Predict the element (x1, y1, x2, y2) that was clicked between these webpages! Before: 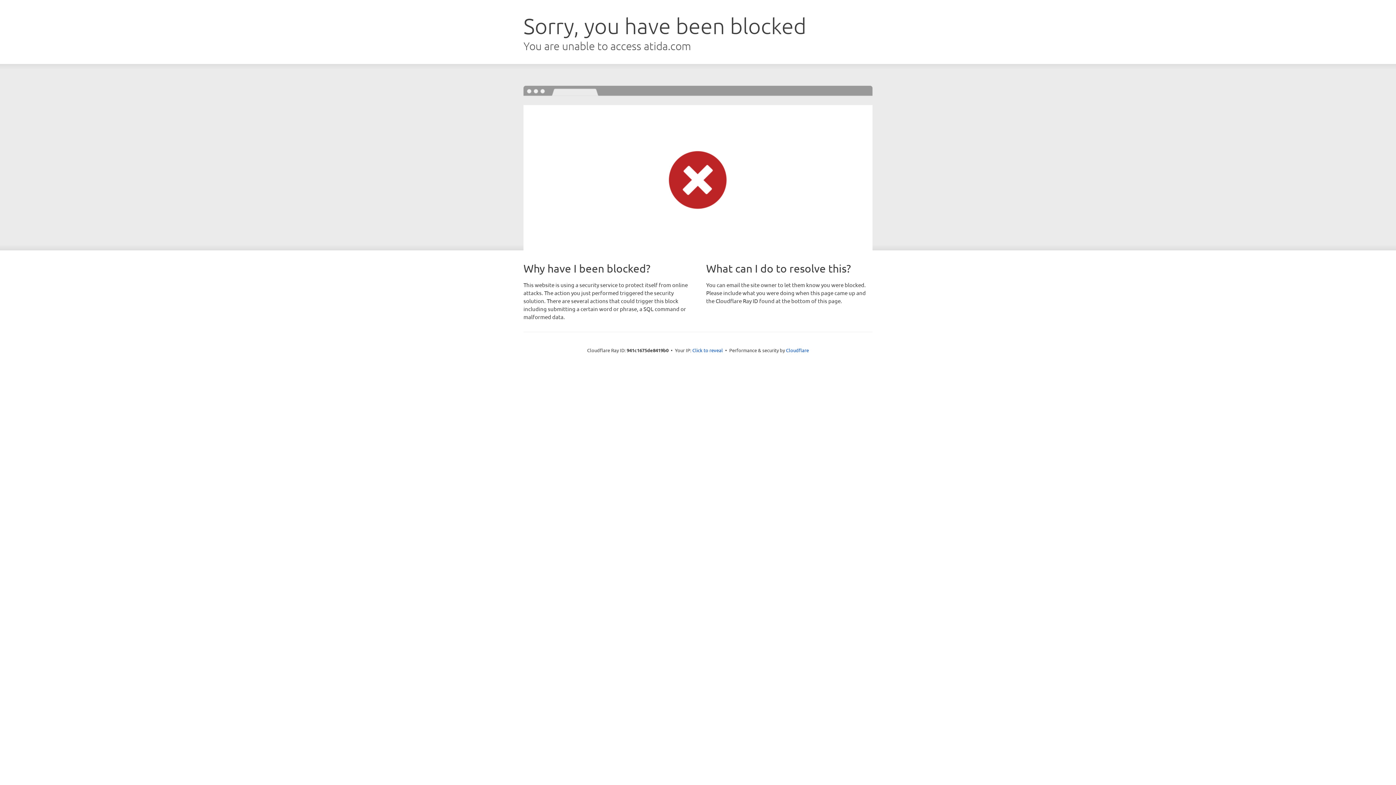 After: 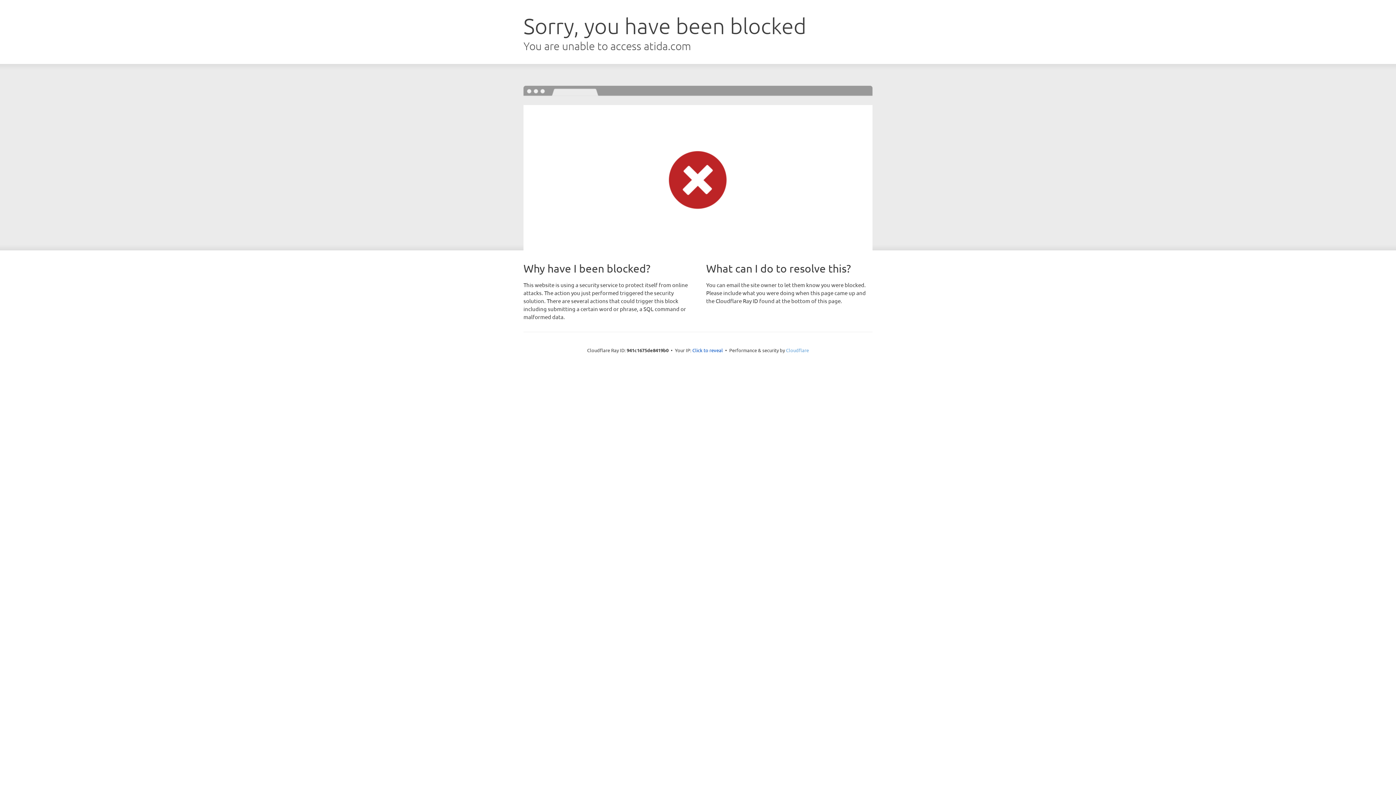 Action: bbox: (786, 347, 809, 353) label: Cloudflare